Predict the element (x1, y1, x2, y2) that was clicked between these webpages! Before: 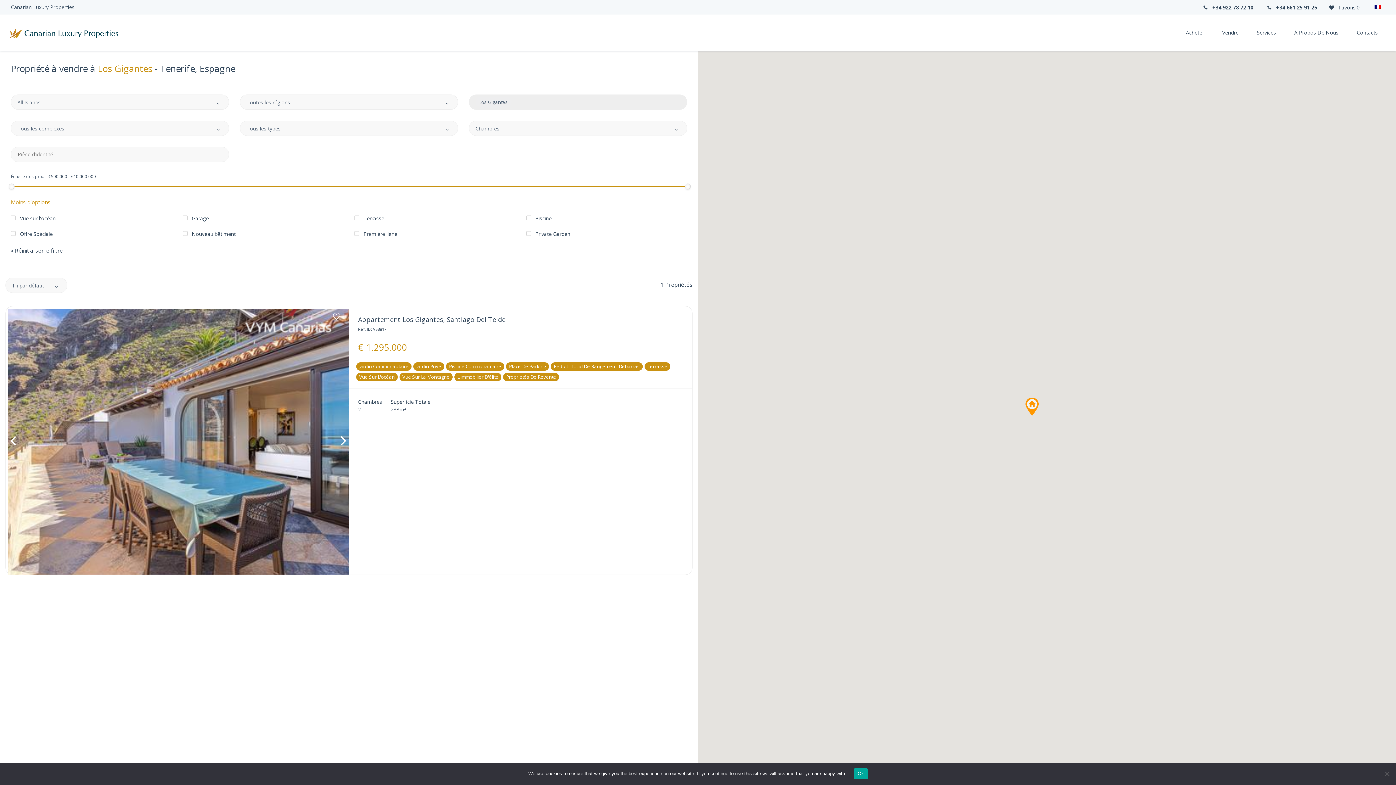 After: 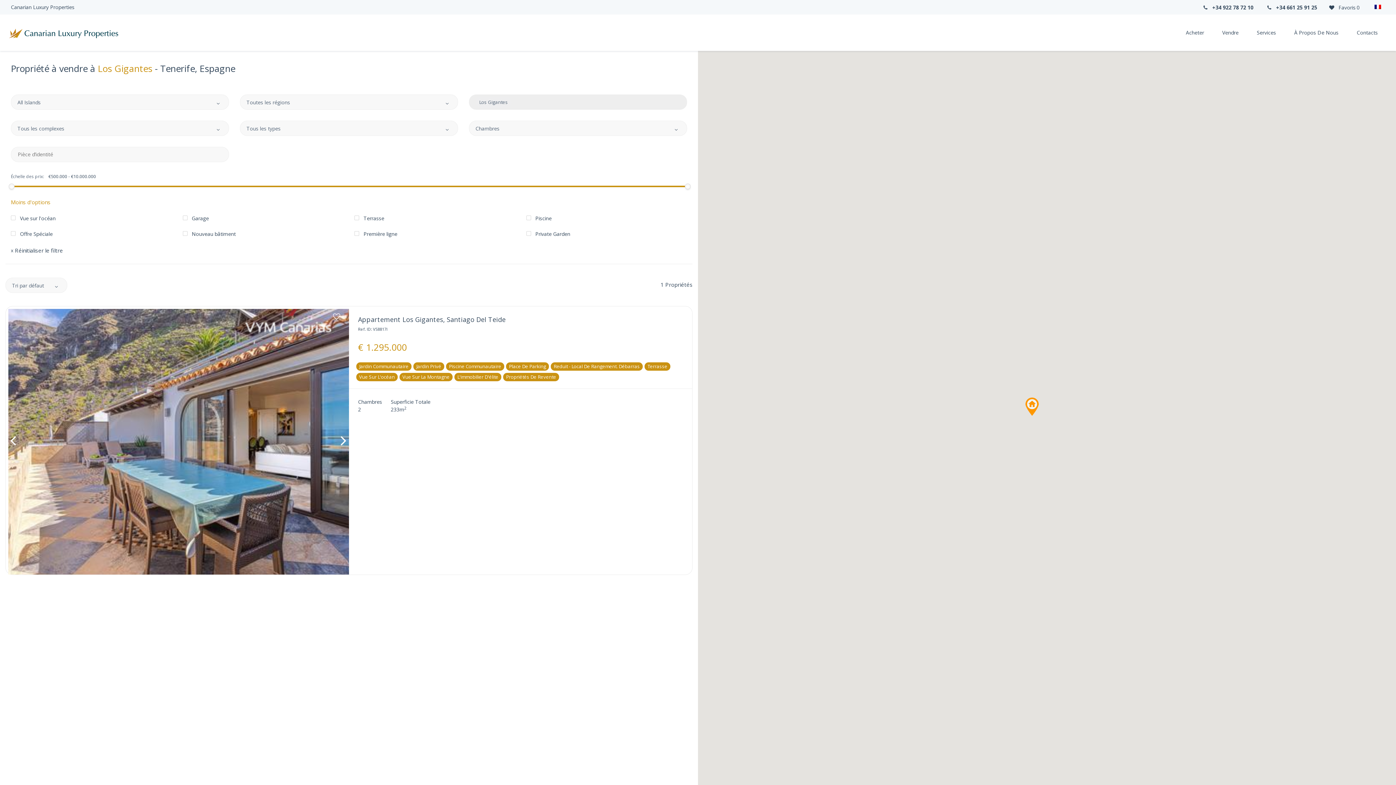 Action: bbox: (854, 768, 867, 779) label: Ok